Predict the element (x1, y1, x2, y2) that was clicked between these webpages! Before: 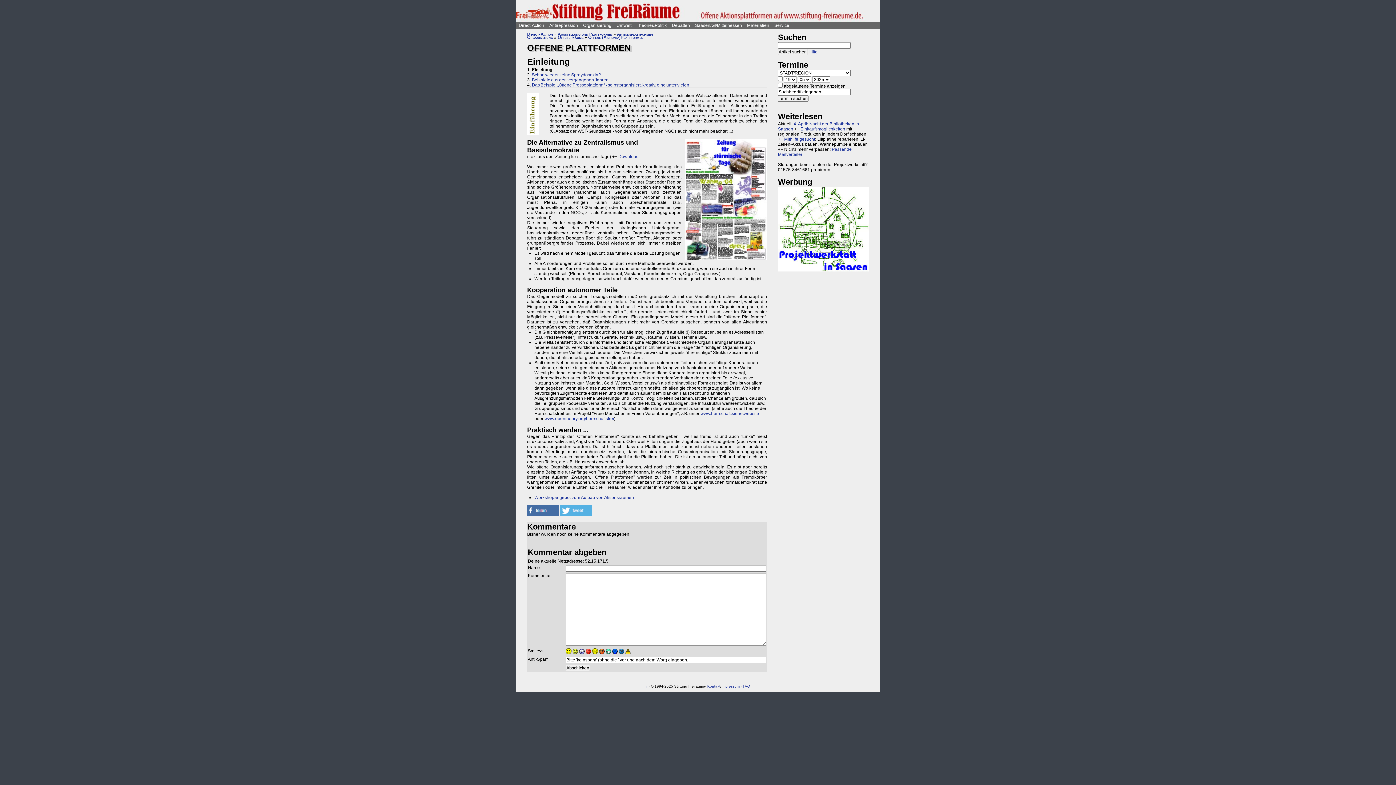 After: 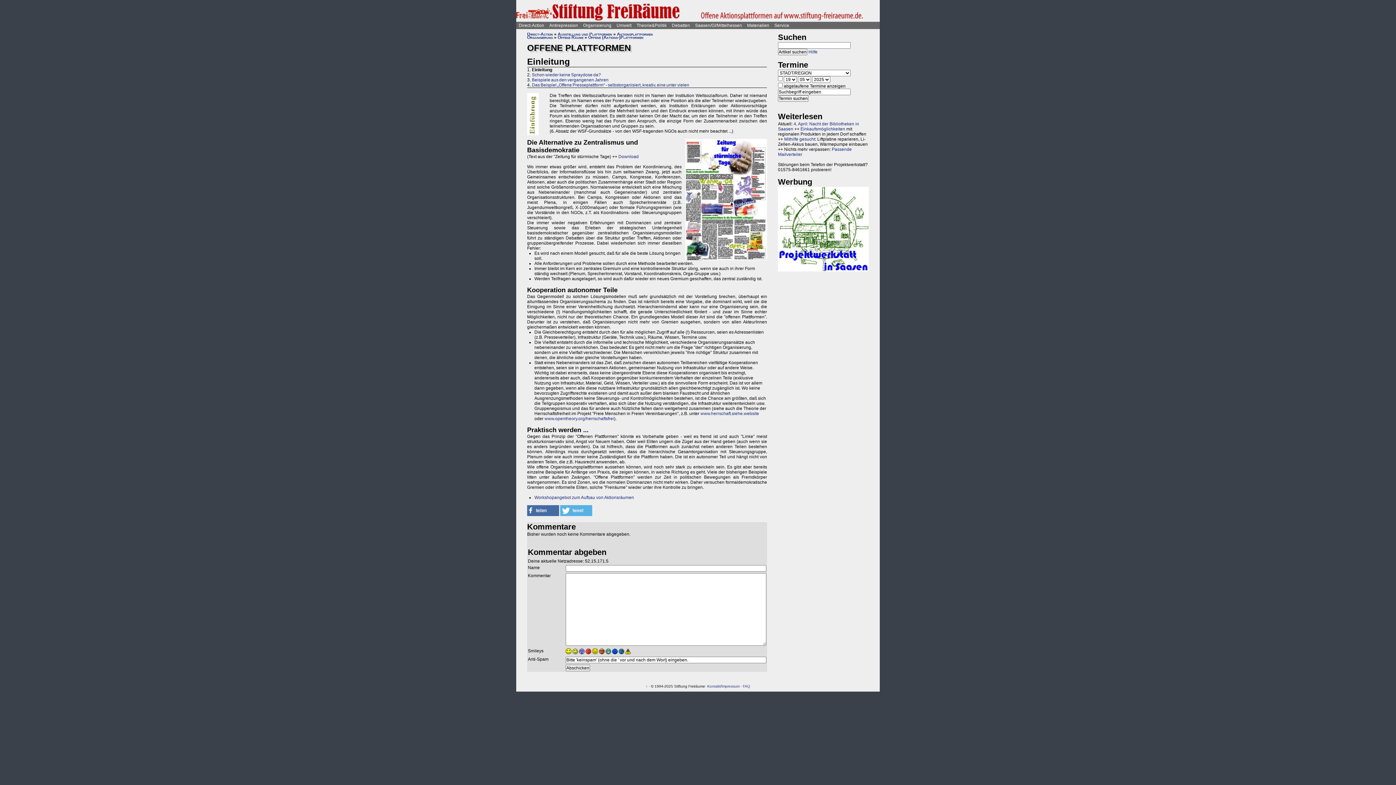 Action: bbox: (560, 512, 592, 517)